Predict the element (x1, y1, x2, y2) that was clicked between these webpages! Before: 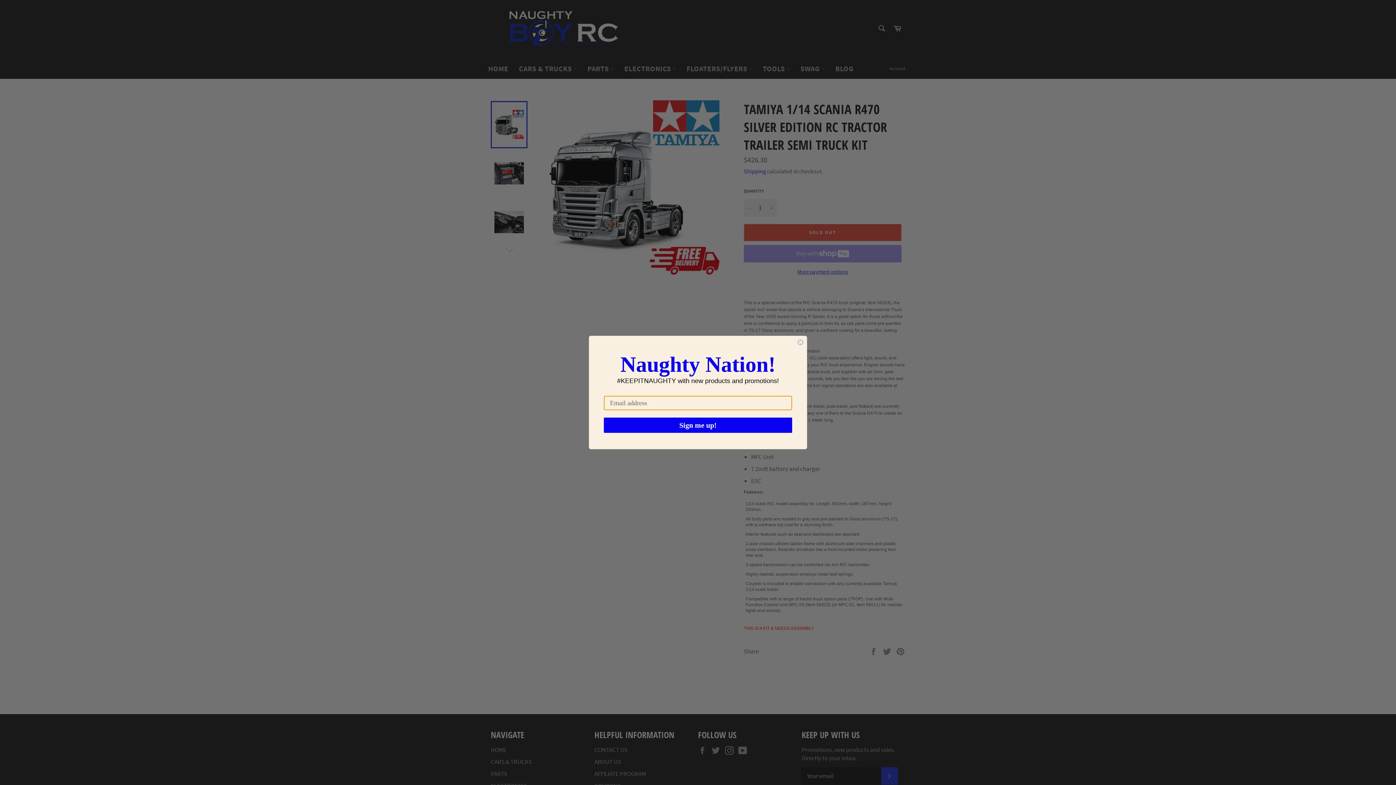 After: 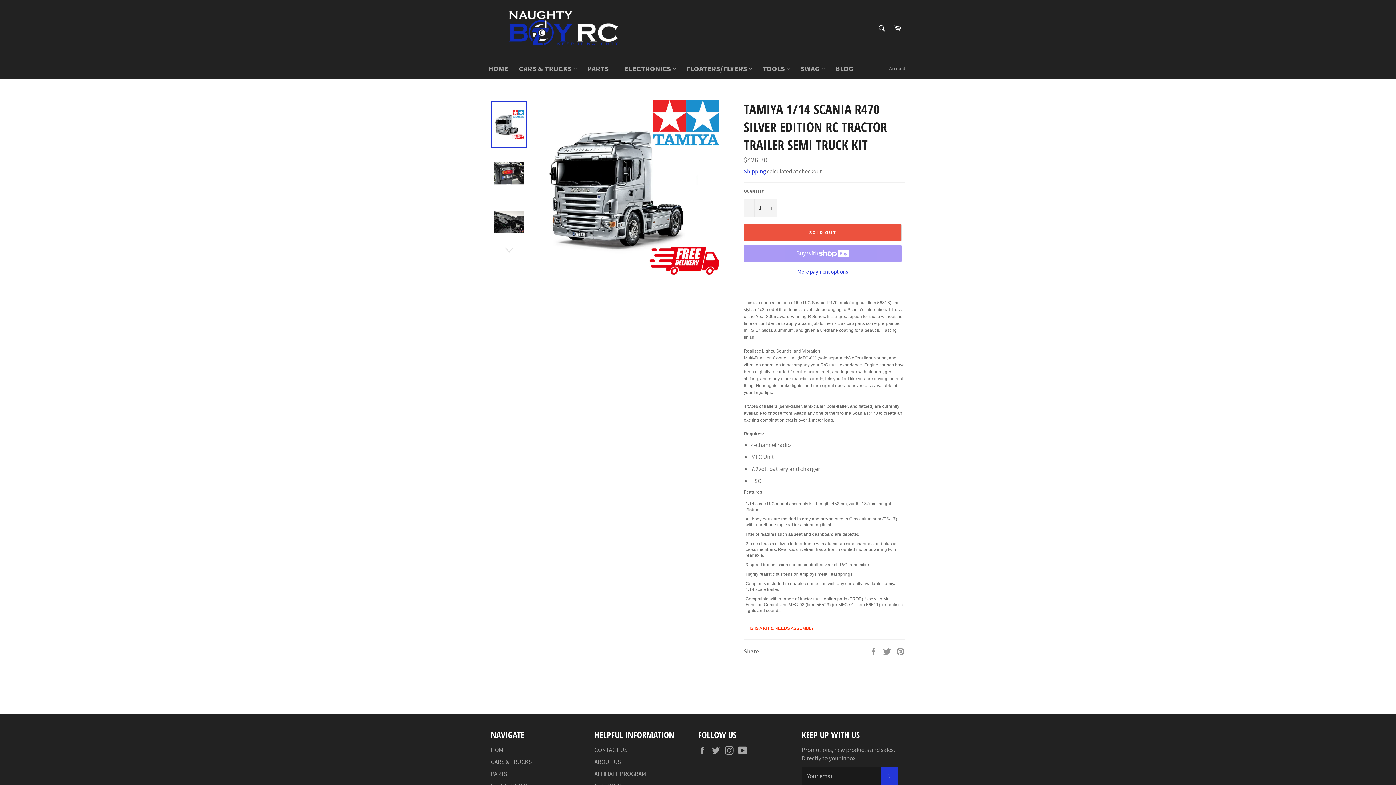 Action: label: Close dialog bbox: (797, 338, 804, 346)